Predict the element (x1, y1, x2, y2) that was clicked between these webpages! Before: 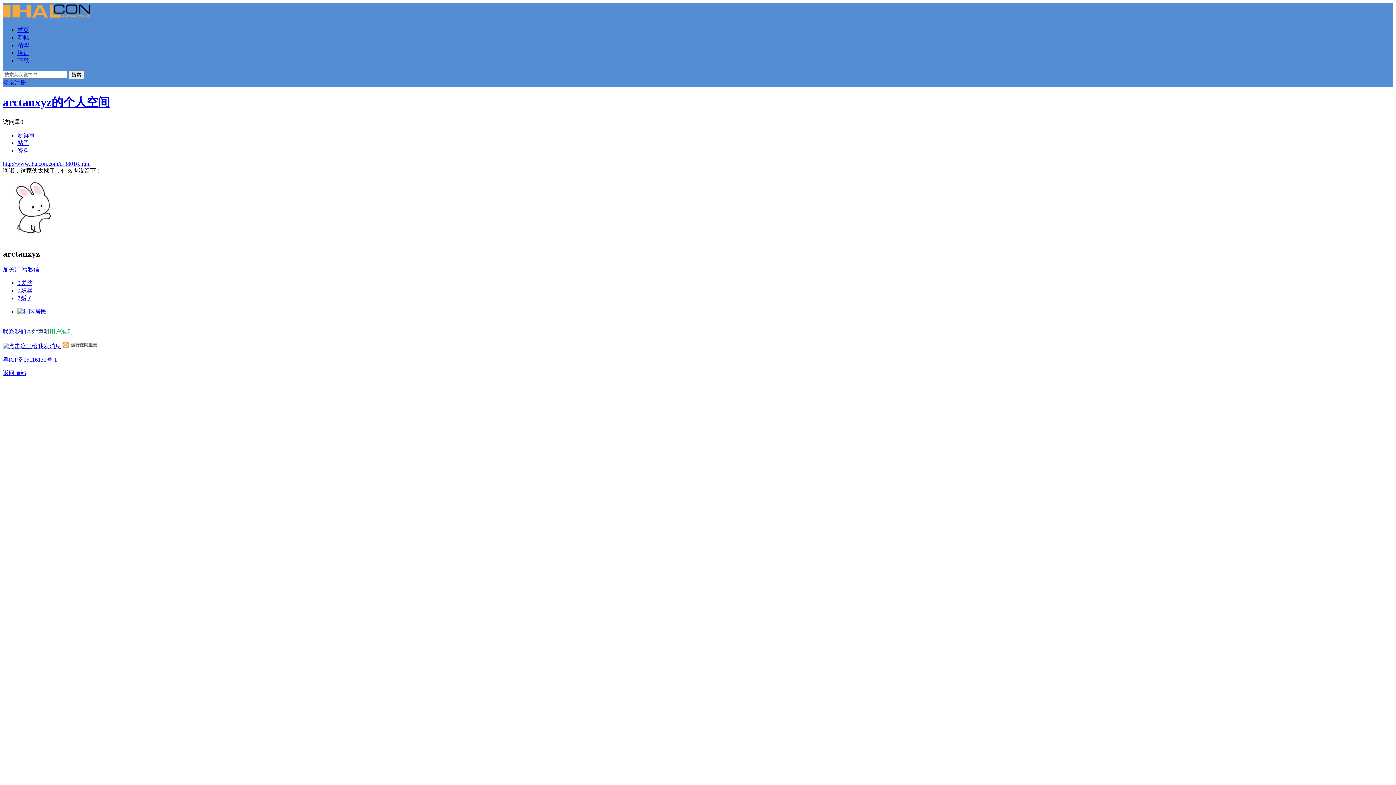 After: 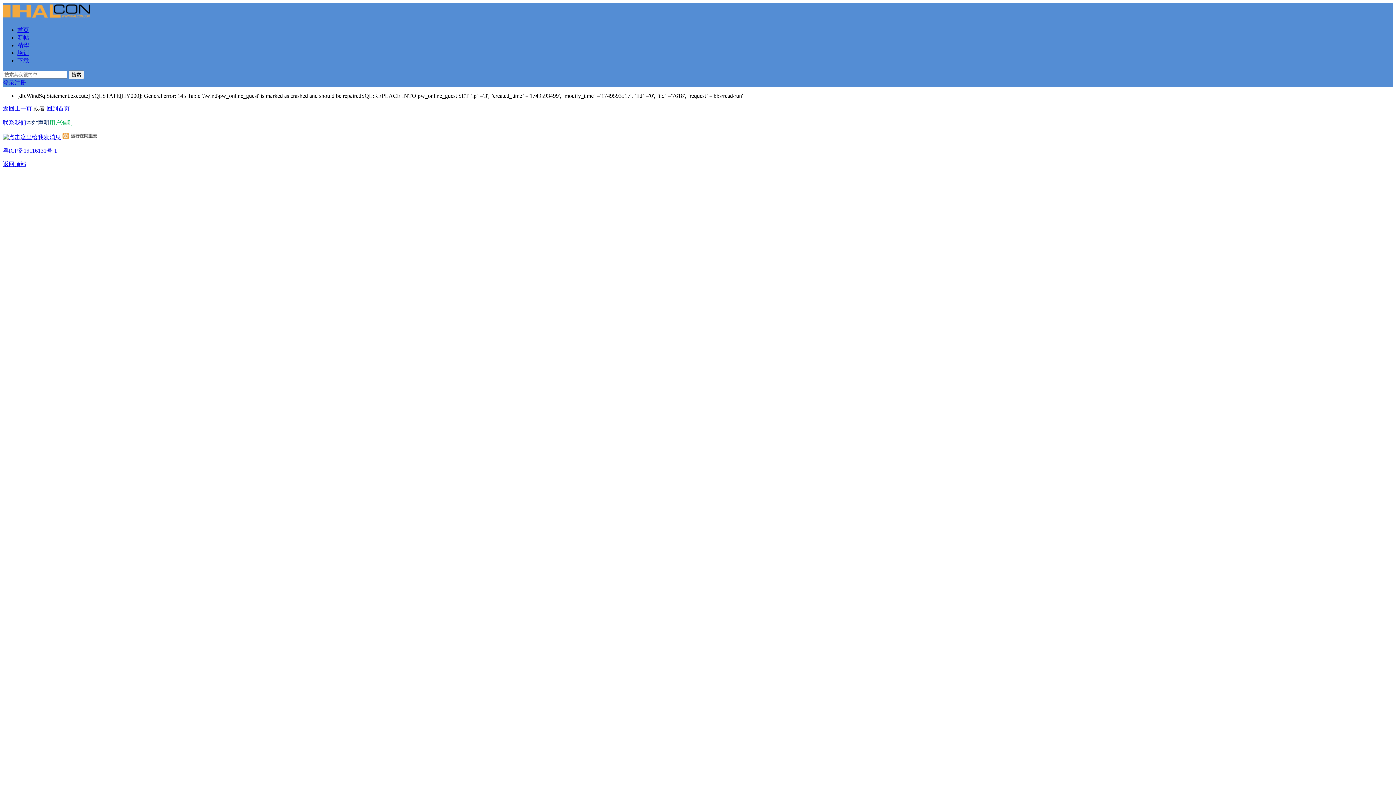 Action: bbox: (49, 322, 72, 328) label: 用户准则